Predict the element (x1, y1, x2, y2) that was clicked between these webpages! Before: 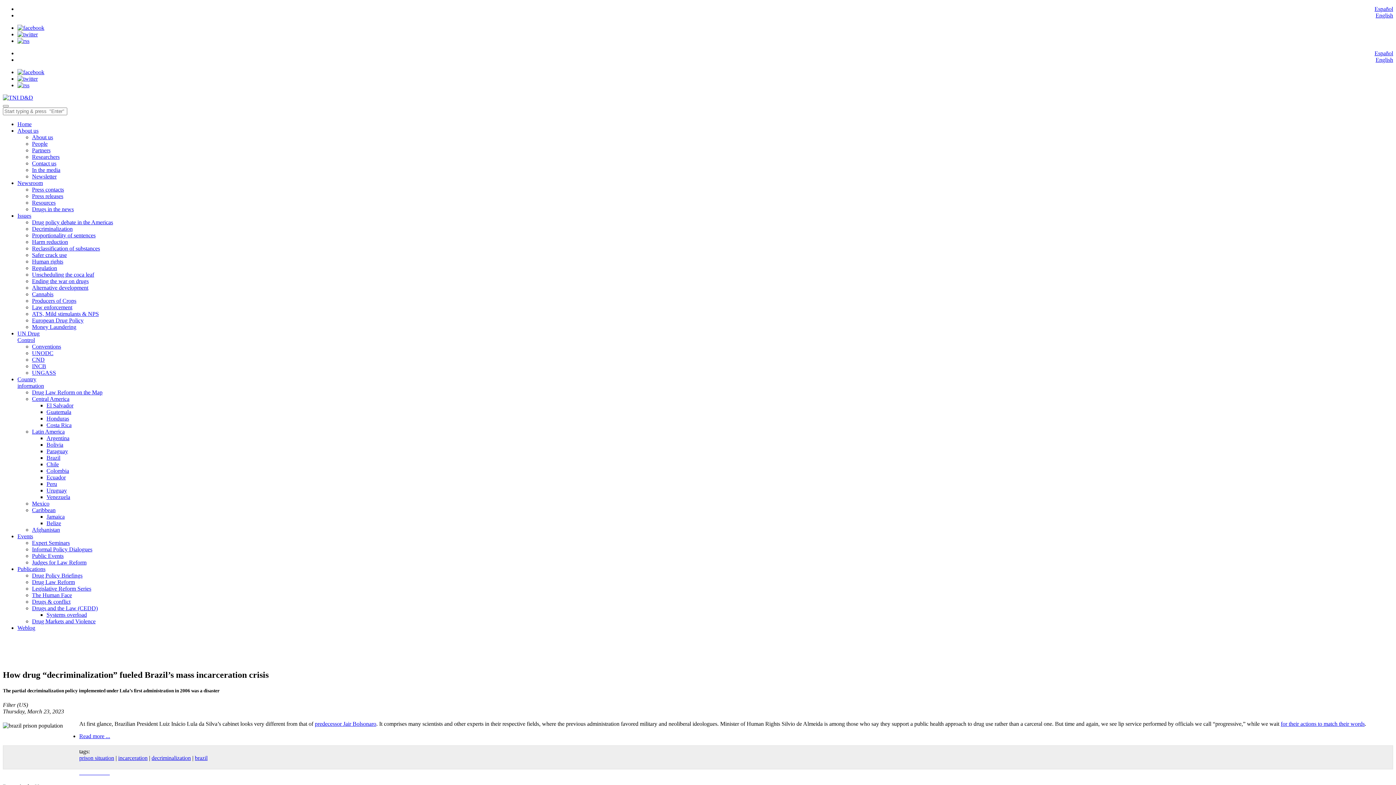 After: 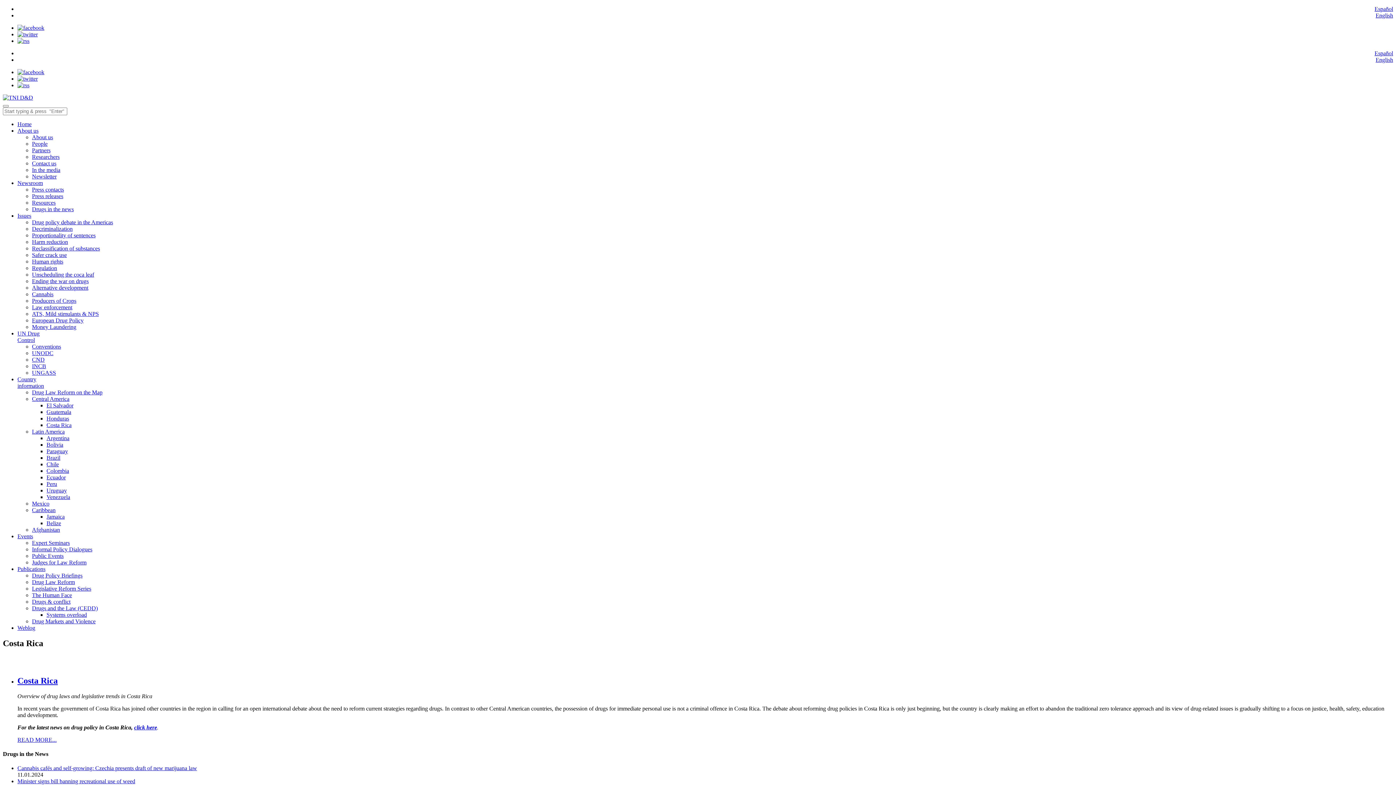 Action: label: Costa Rica bbox: (46, 422, 71, 428)